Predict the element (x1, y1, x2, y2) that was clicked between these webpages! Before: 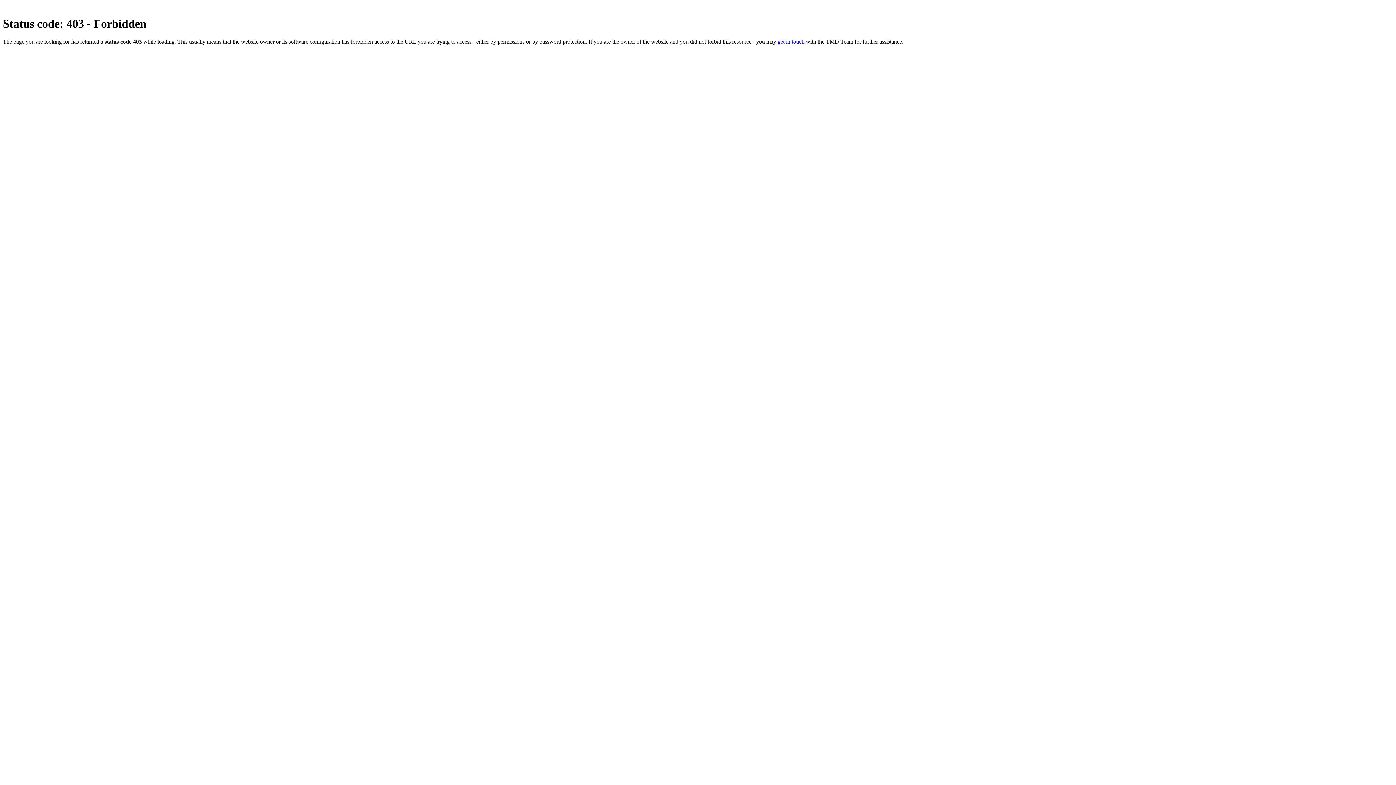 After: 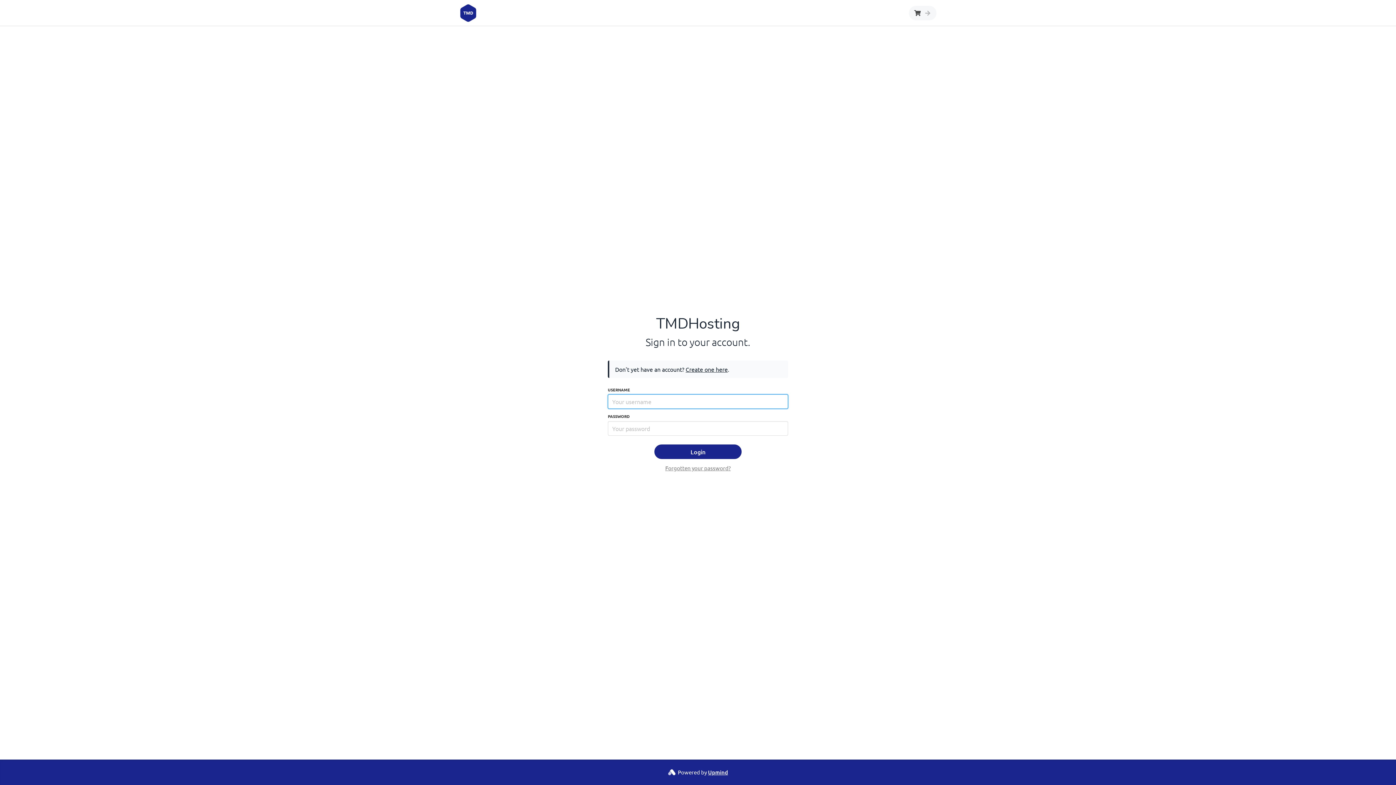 Action: bbox: (777, 38, 804, 44) label: get in touch